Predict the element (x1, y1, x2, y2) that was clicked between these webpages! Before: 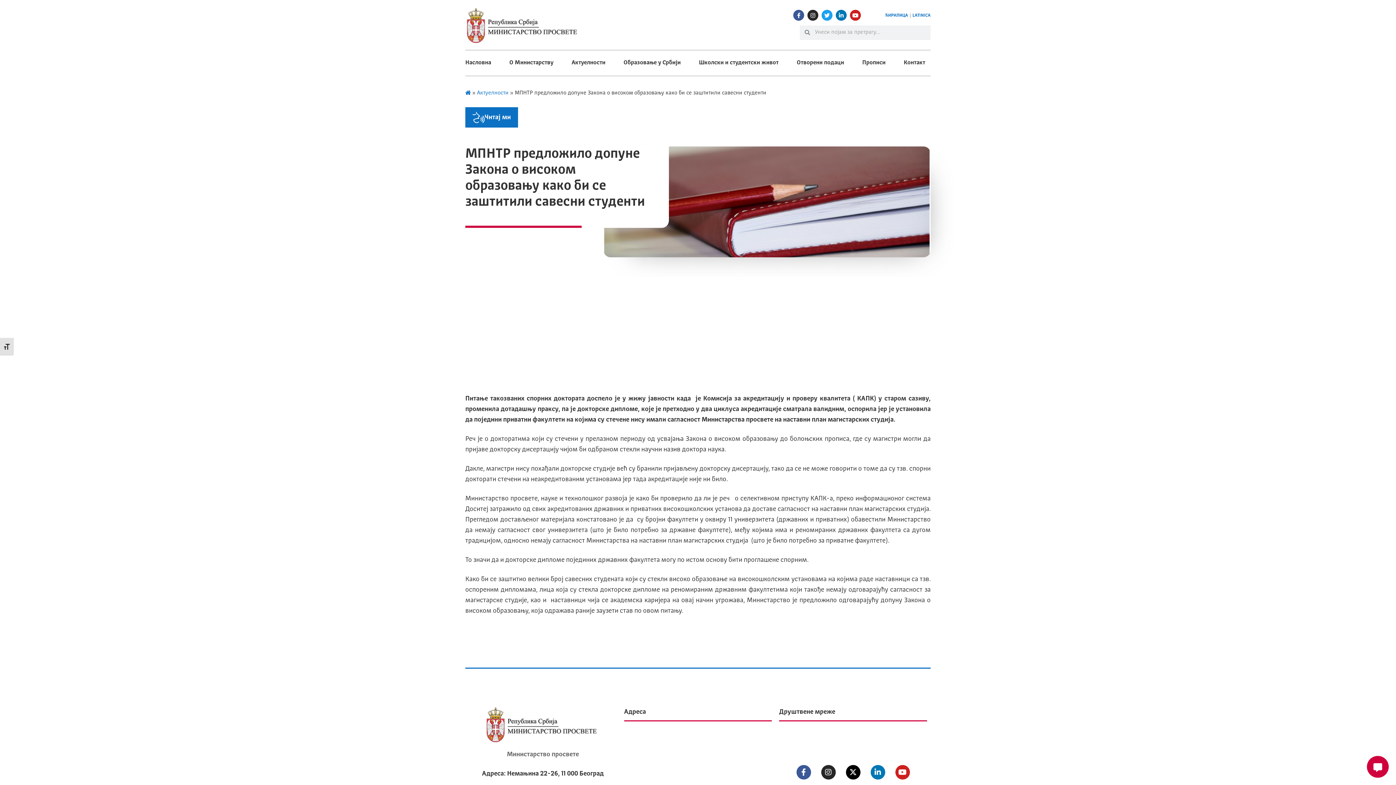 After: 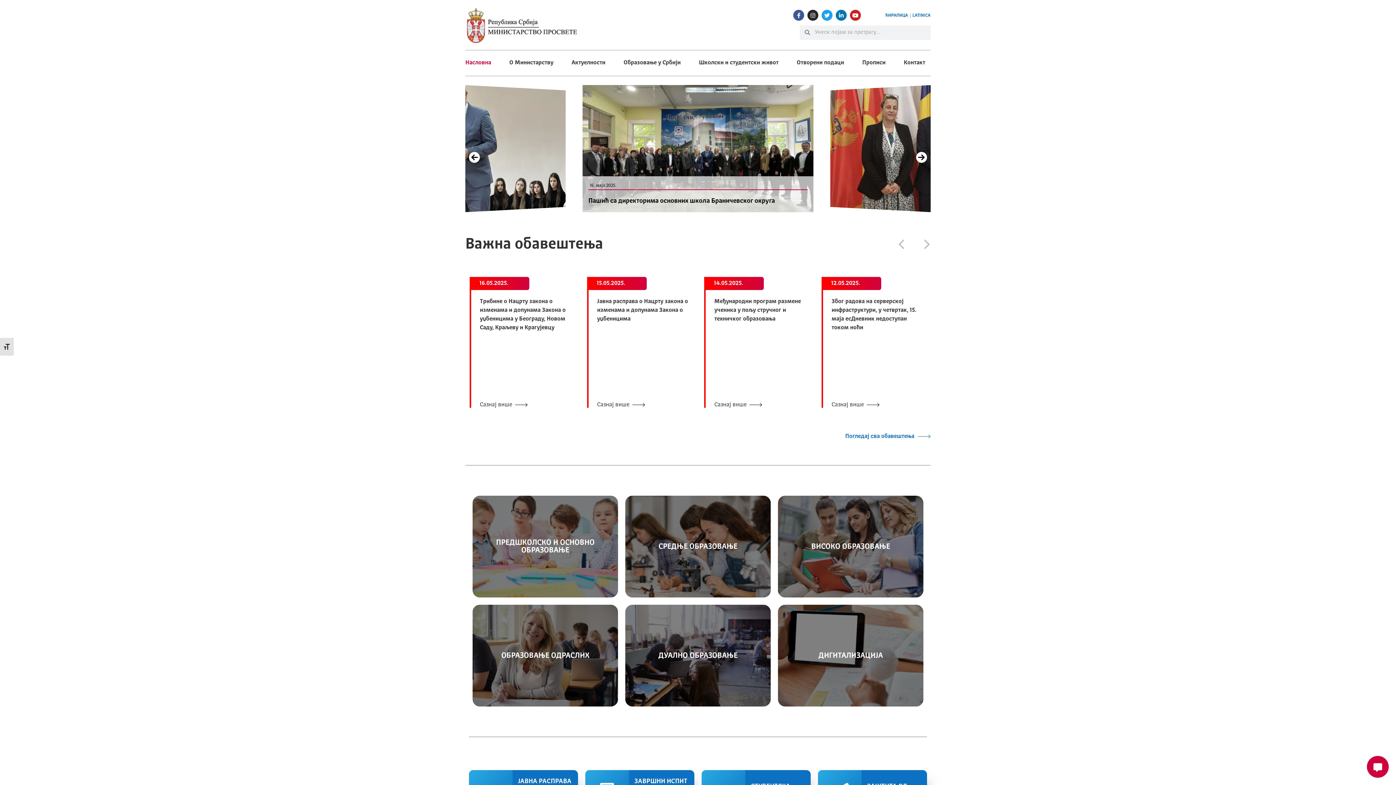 Action: bbox: (465, 57, 491, 68) label: Насловна